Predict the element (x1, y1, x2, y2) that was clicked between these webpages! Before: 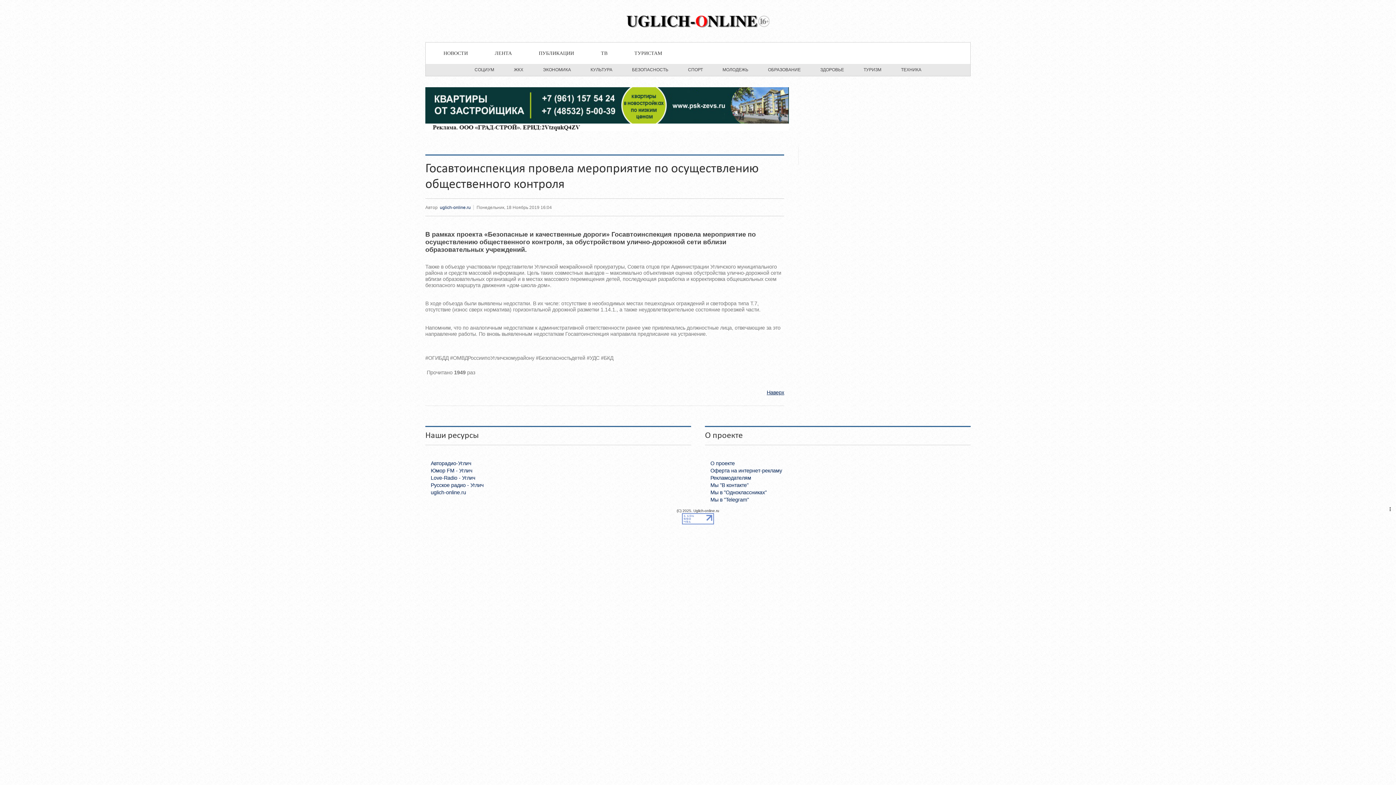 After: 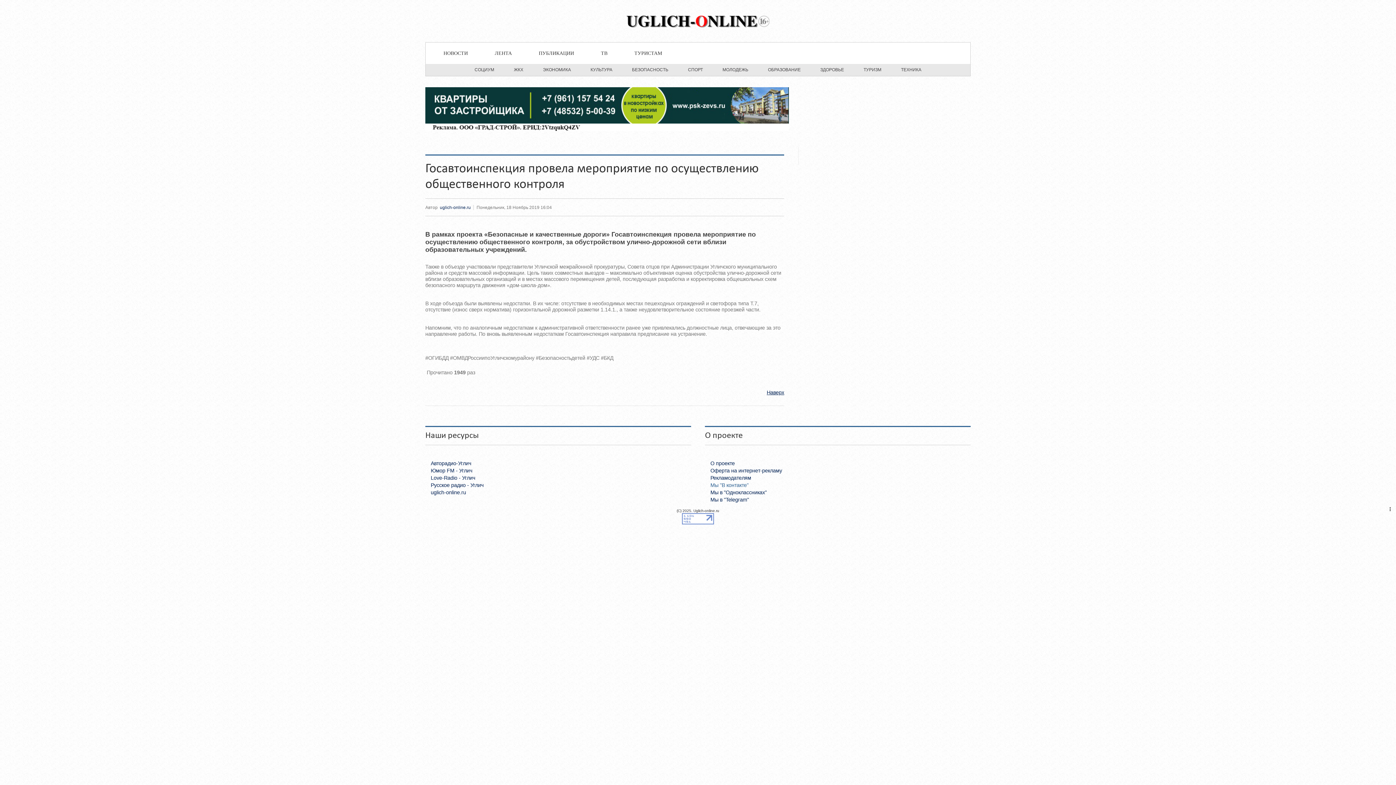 Action: label: Мы "В контакте" bbox: (710, 482, 748, 488)